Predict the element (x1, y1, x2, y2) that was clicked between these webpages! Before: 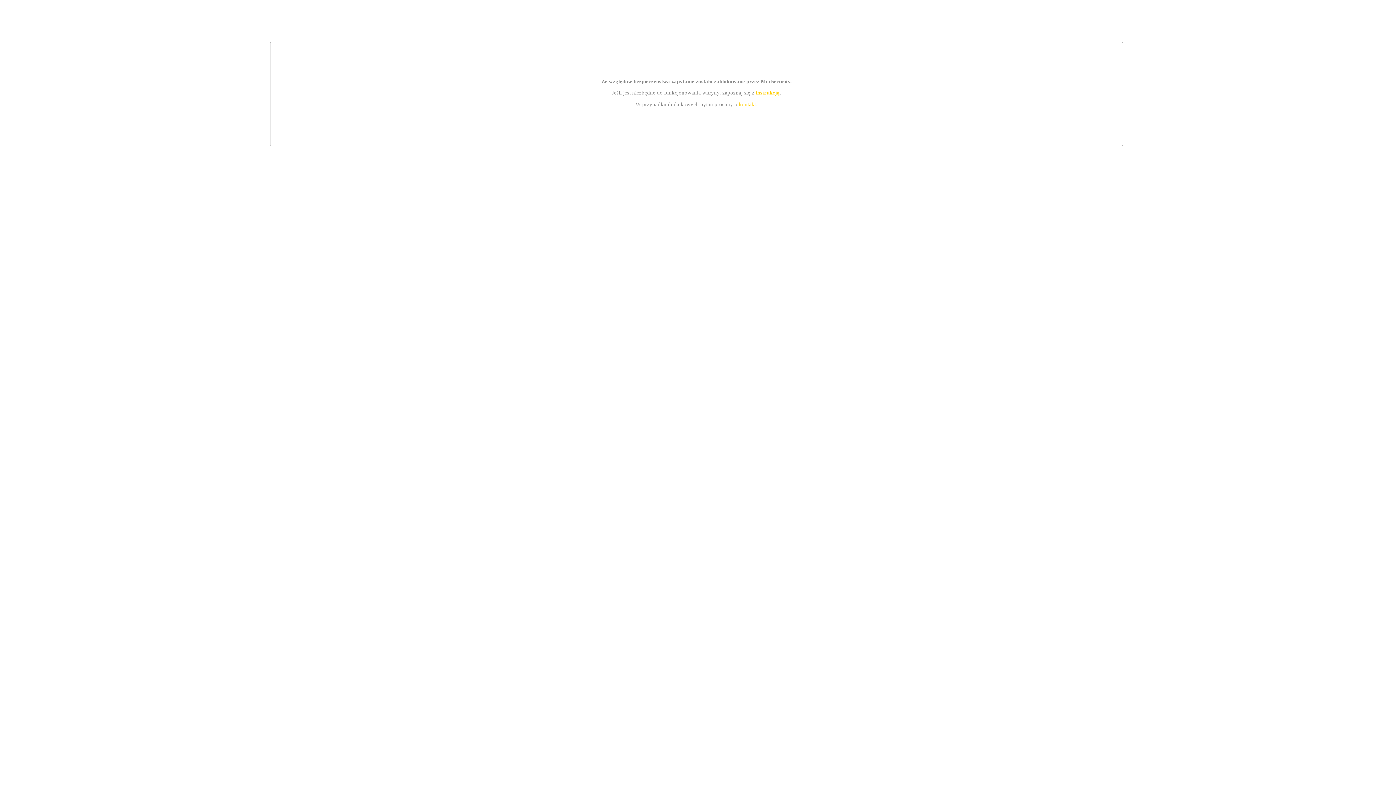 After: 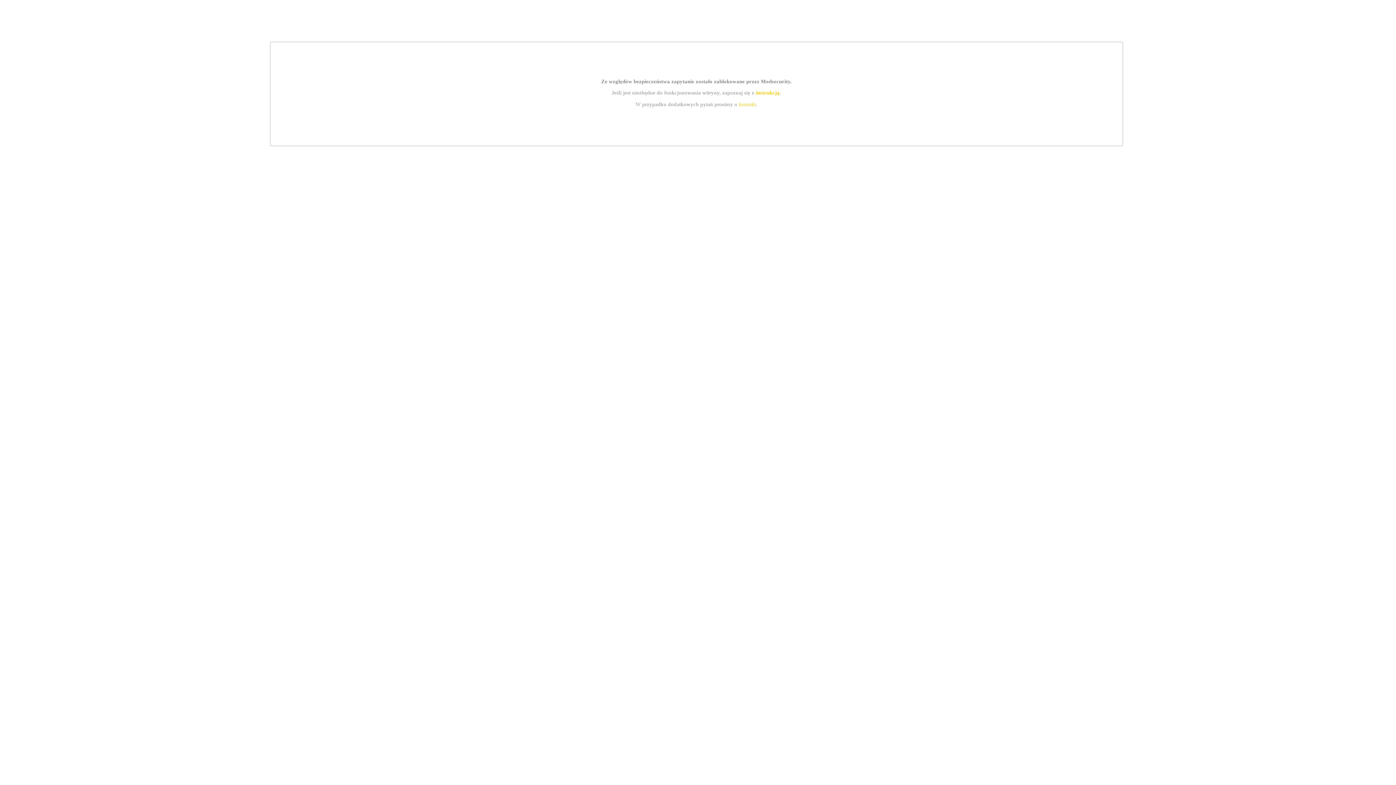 Action: bbox: (739, 101, 756, 107) label: kontakt